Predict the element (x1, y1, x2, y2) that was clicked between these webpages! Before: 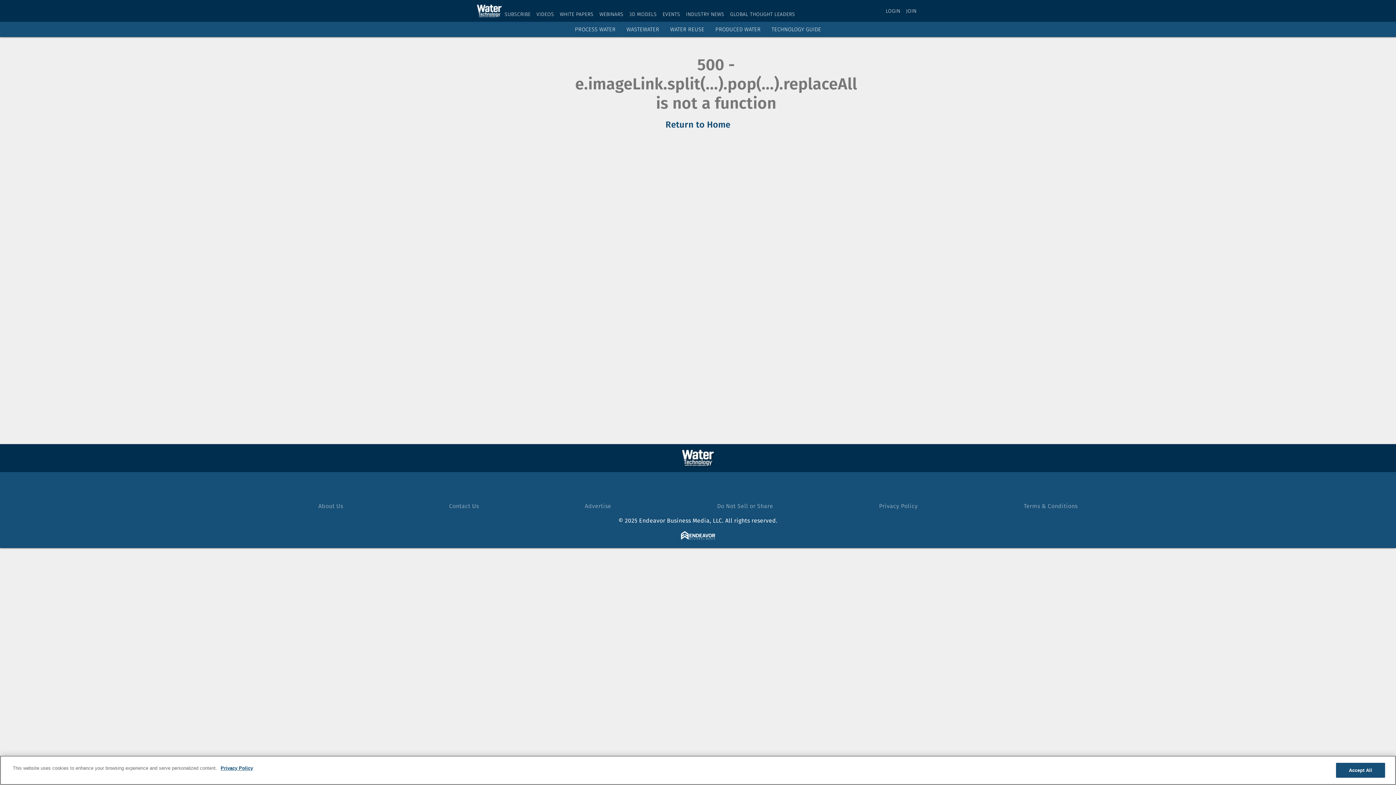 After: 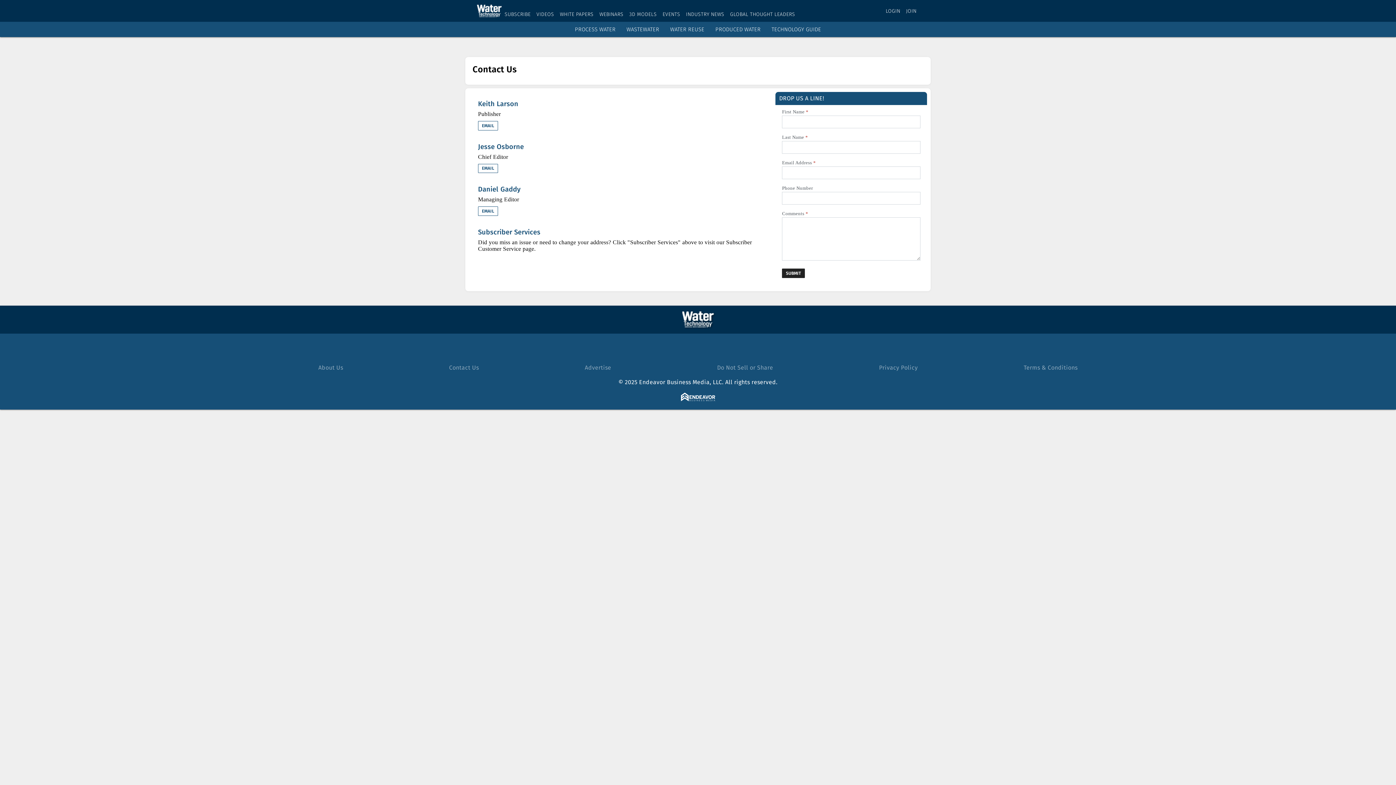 Action: label: Contact Us bbox: (449, 502, 479, 509)